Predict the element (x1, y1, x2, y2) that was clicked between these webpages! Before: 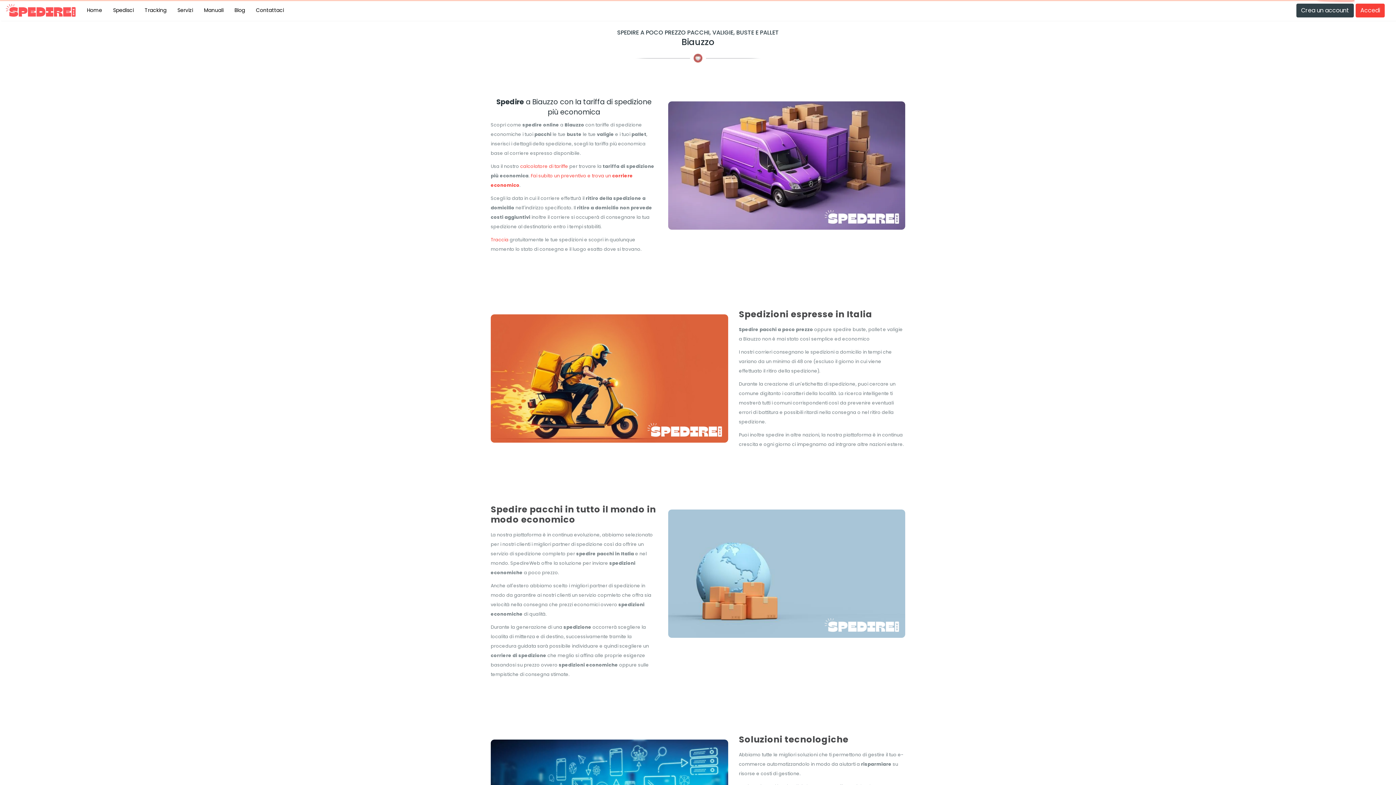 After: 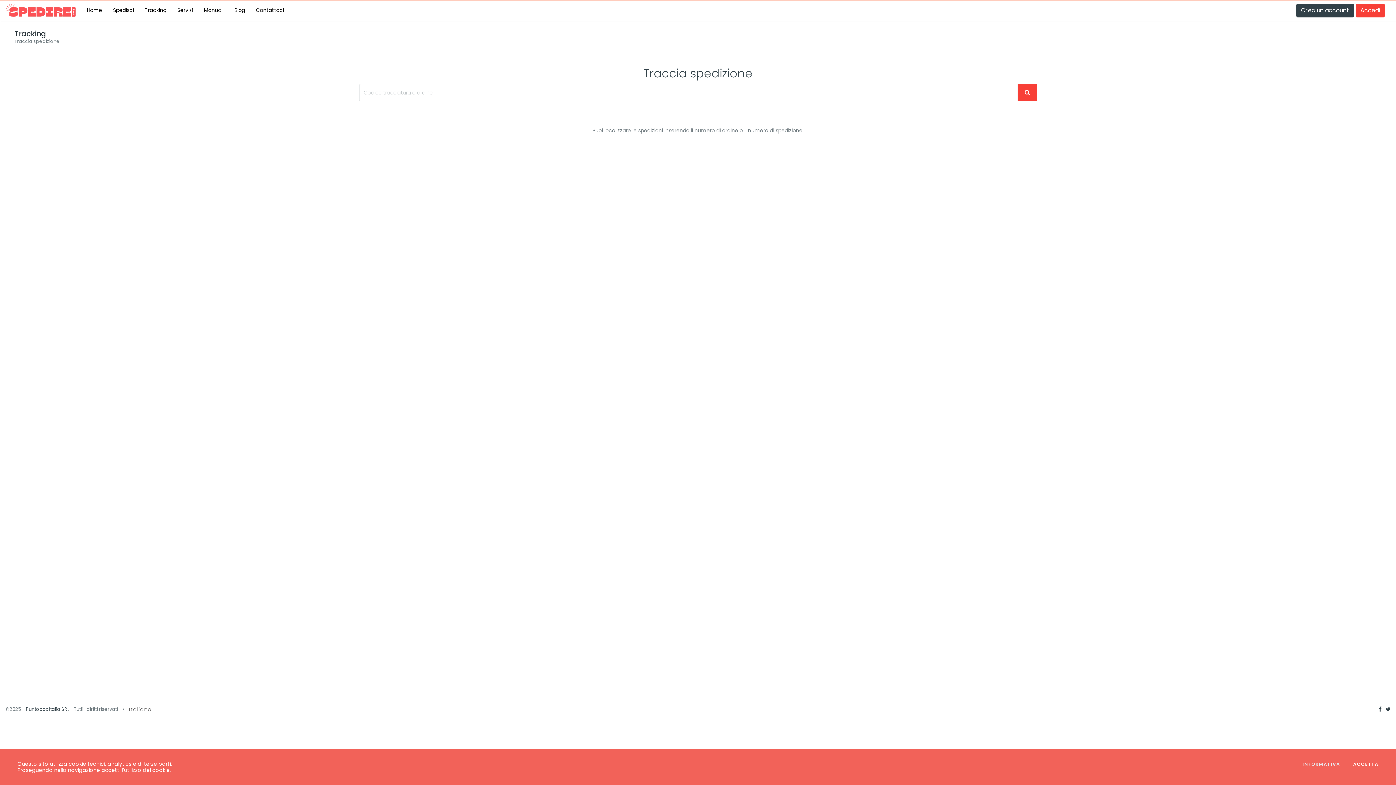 Action: label: Traccia bbox: (490, 236, 508, 242)